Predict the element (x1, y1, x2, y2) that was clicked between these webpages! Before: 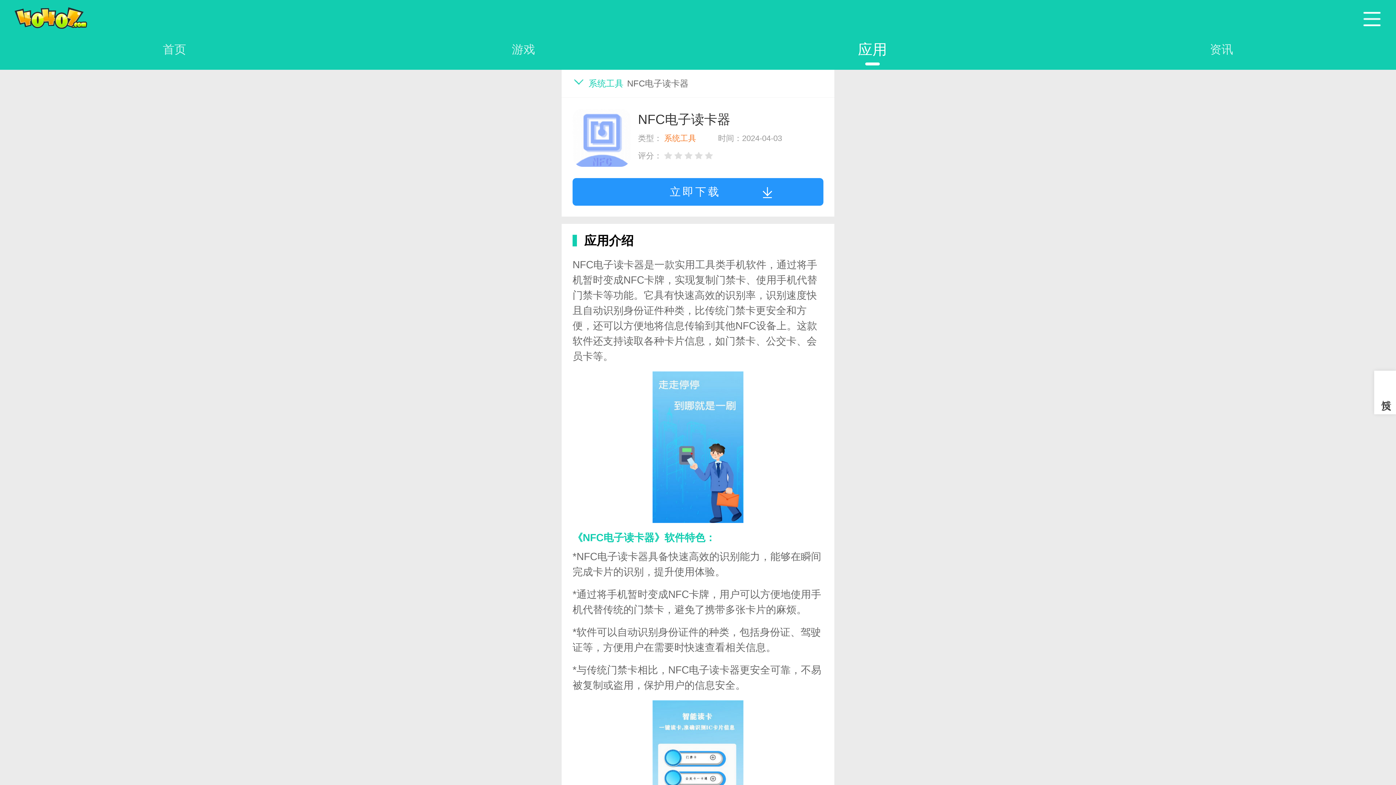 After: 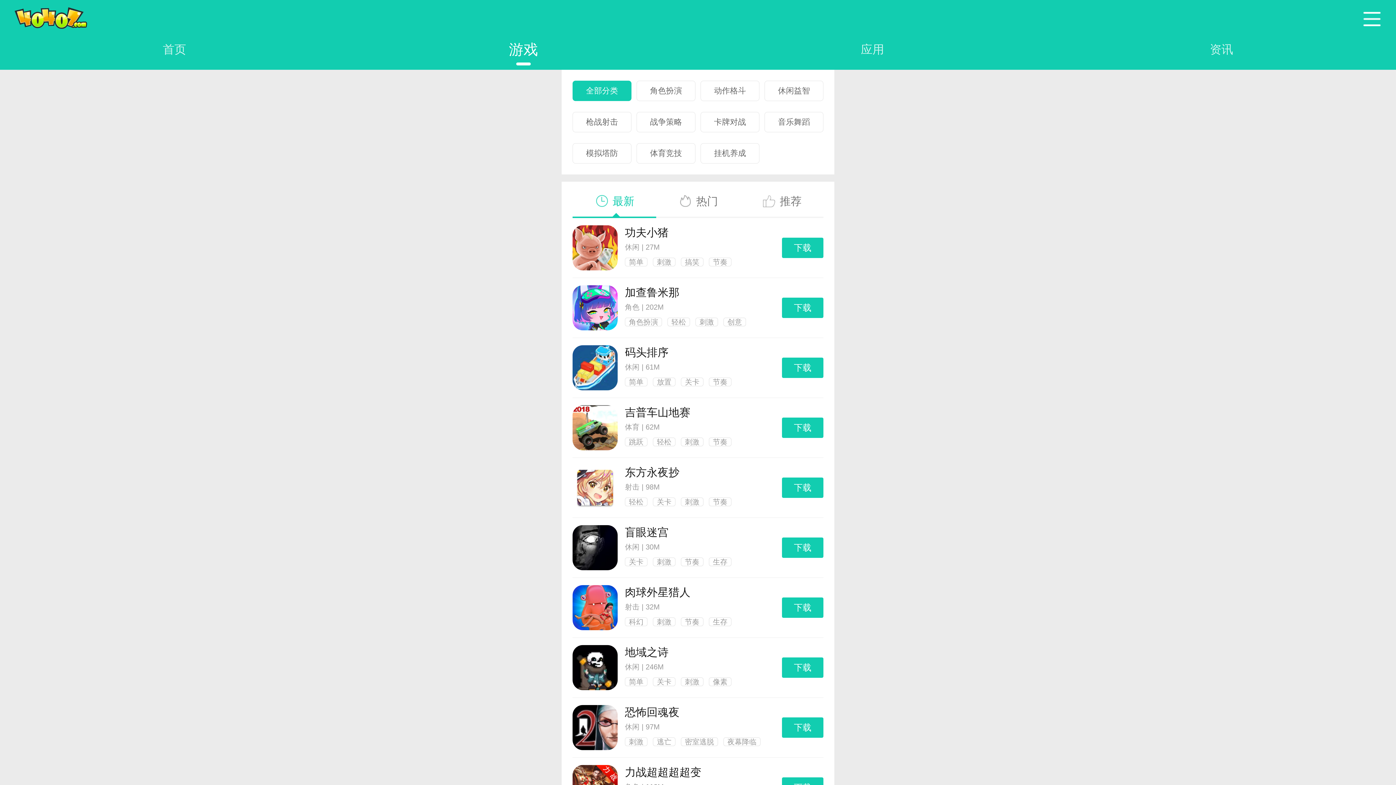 Action: label: 游戏 bbox: (349, 40, 698, 58)